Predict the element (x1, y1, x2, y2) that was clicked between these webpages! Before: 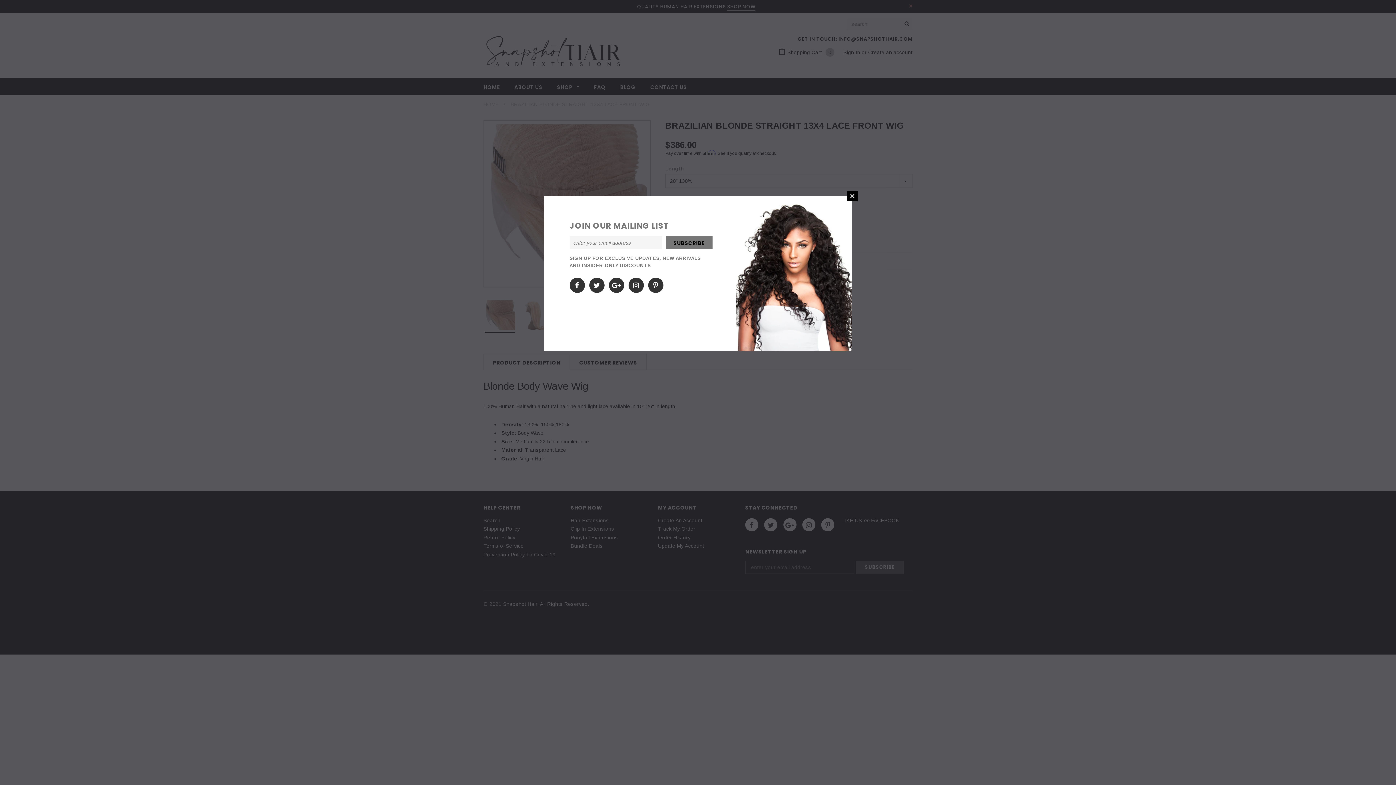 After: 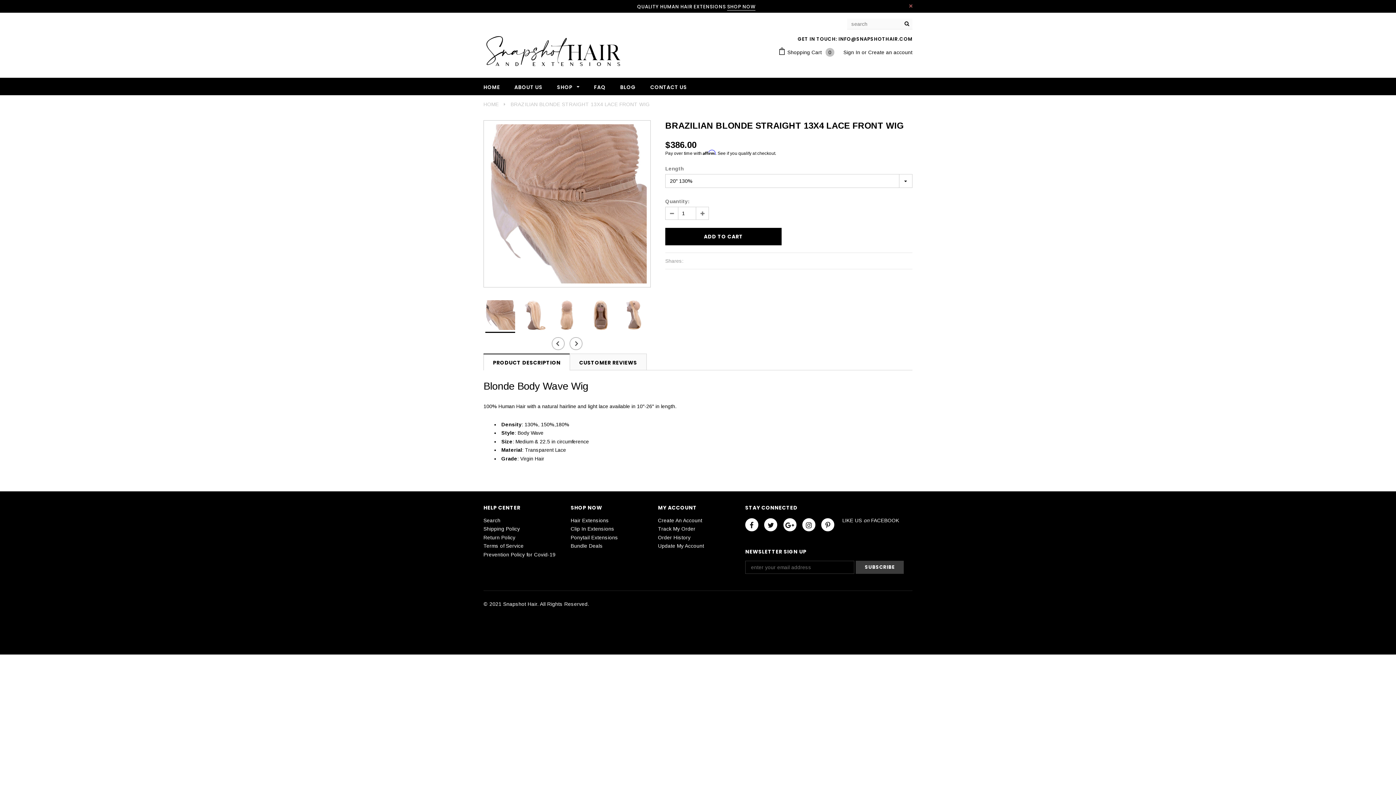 Action: label: CLOSE bbox: (847, 190, 857, 201)